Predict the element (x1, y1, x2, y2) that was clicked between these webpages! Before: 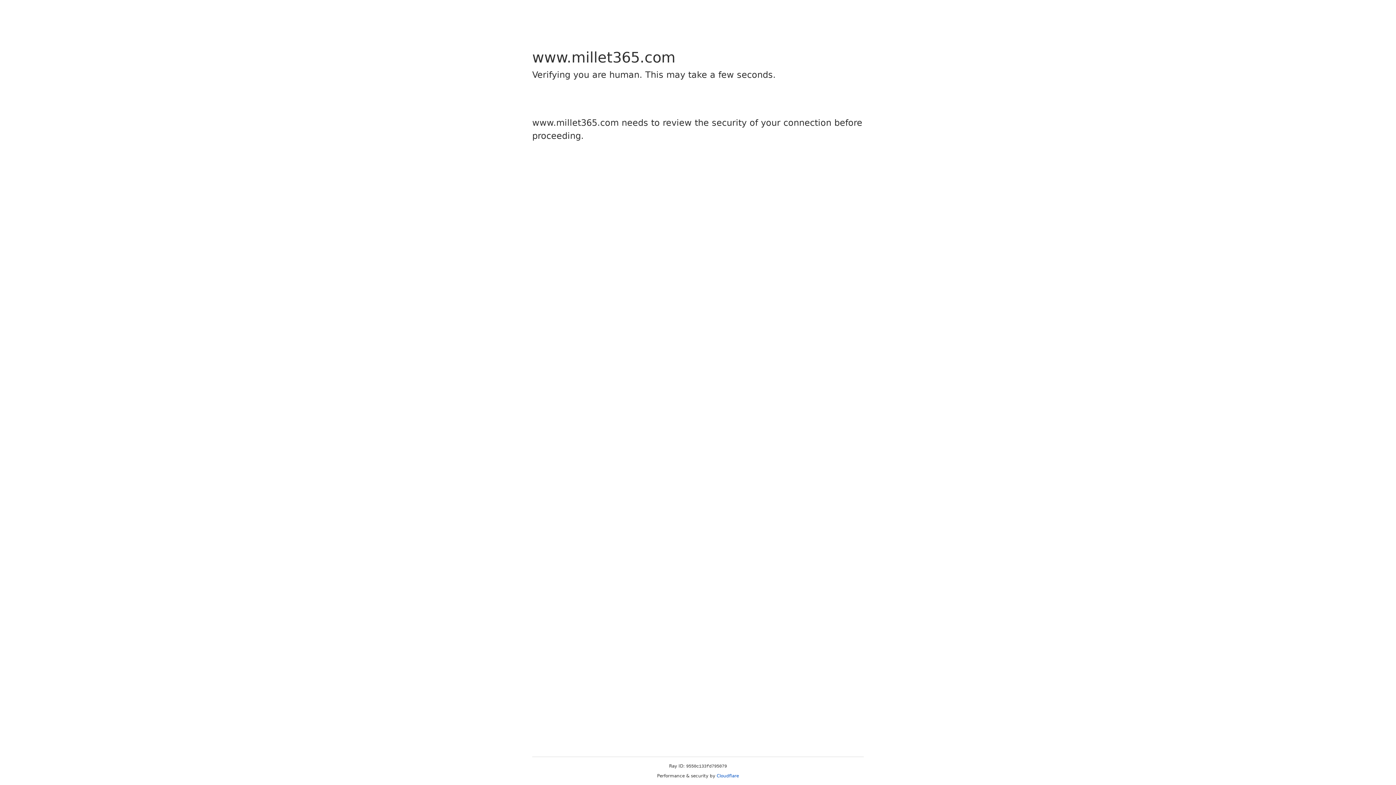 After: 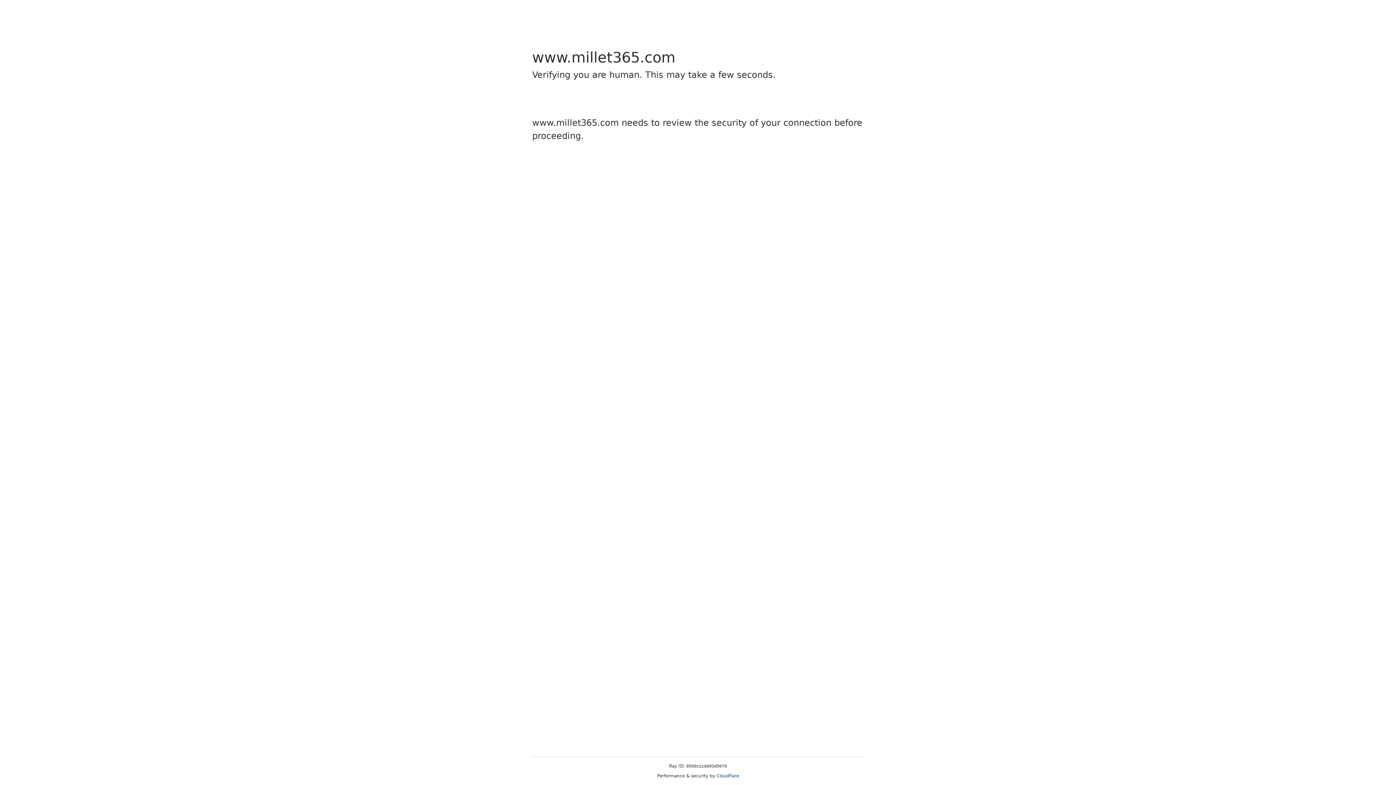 Action: label: Cloudflare bbox: (716, 773, 739, 778)